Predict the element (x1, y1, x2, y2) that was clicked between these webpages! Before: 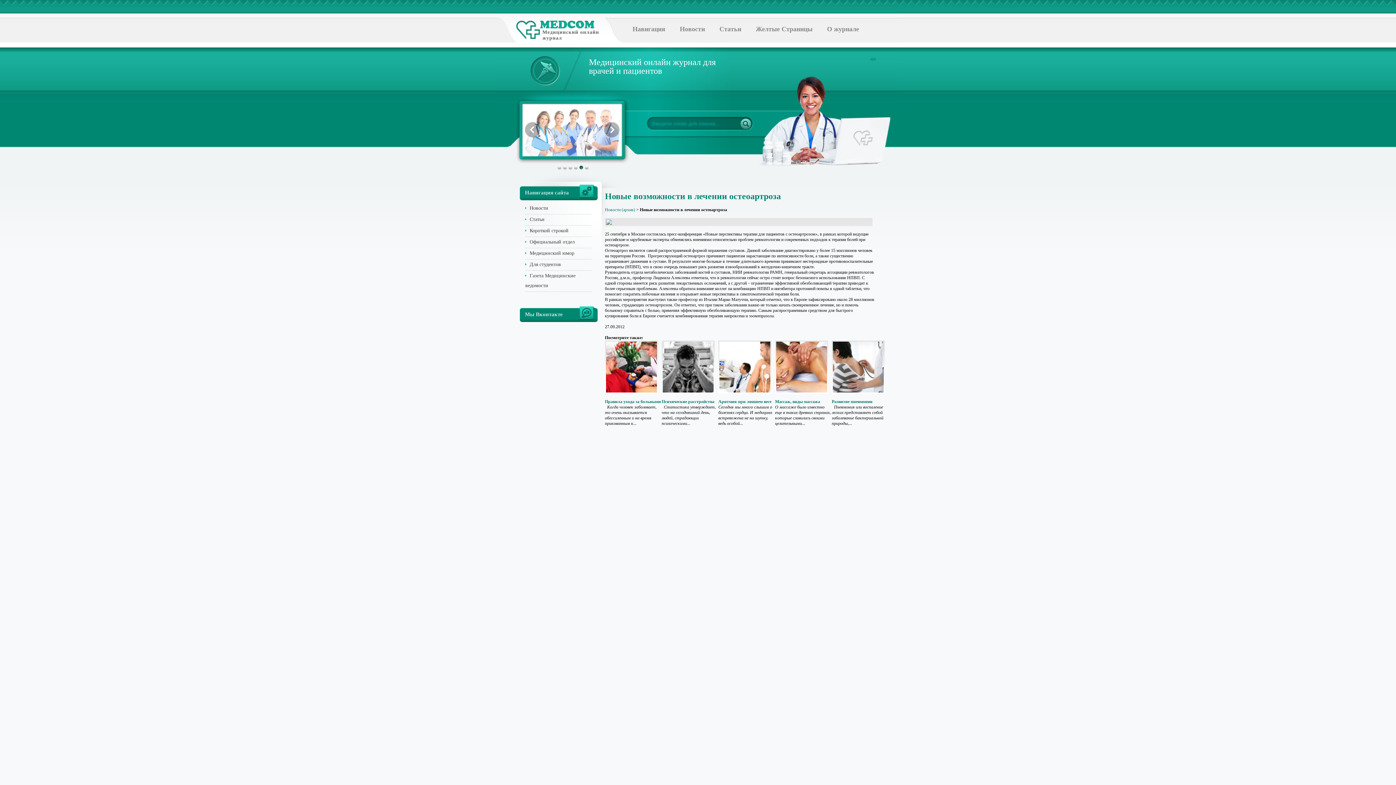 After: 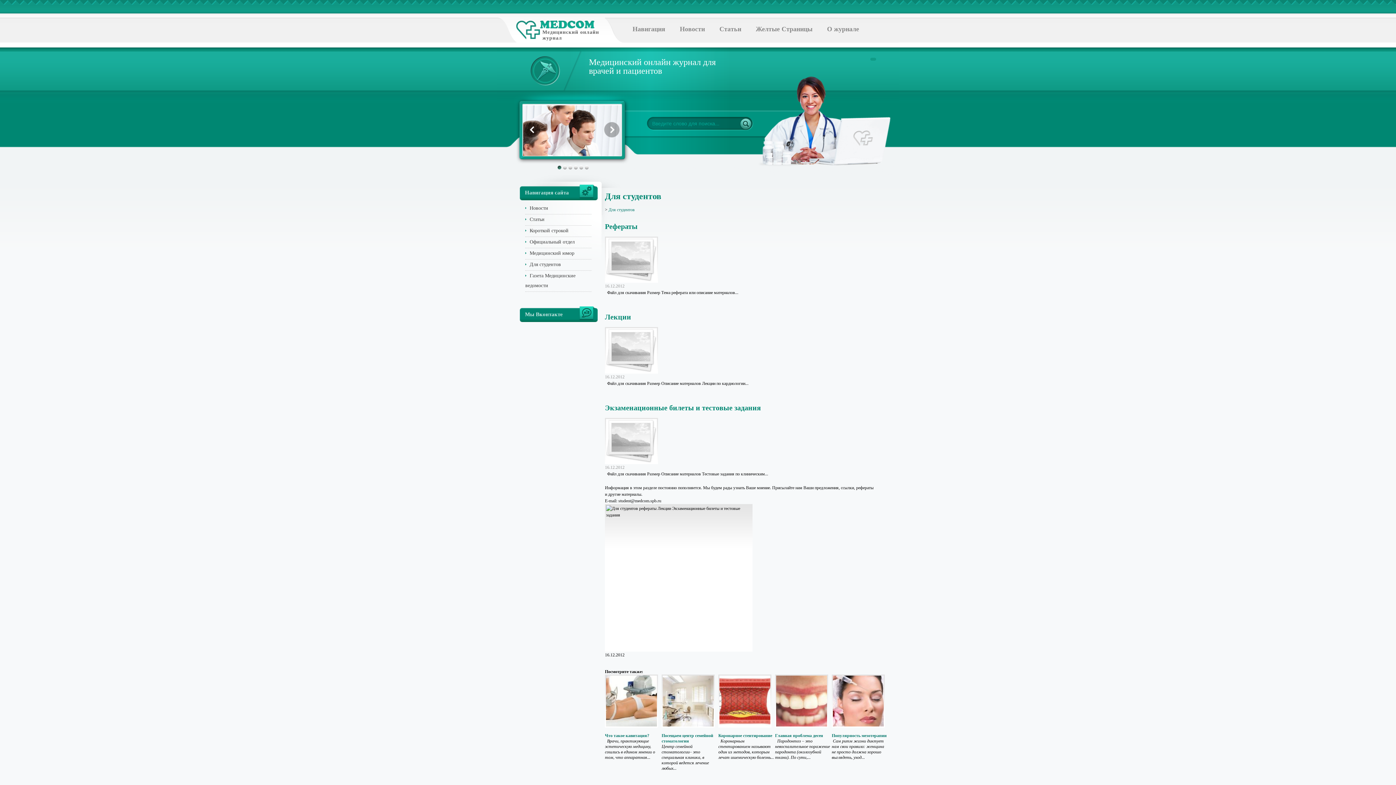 Action: bbox: (525, 261, 561, 267) label: Для студентов